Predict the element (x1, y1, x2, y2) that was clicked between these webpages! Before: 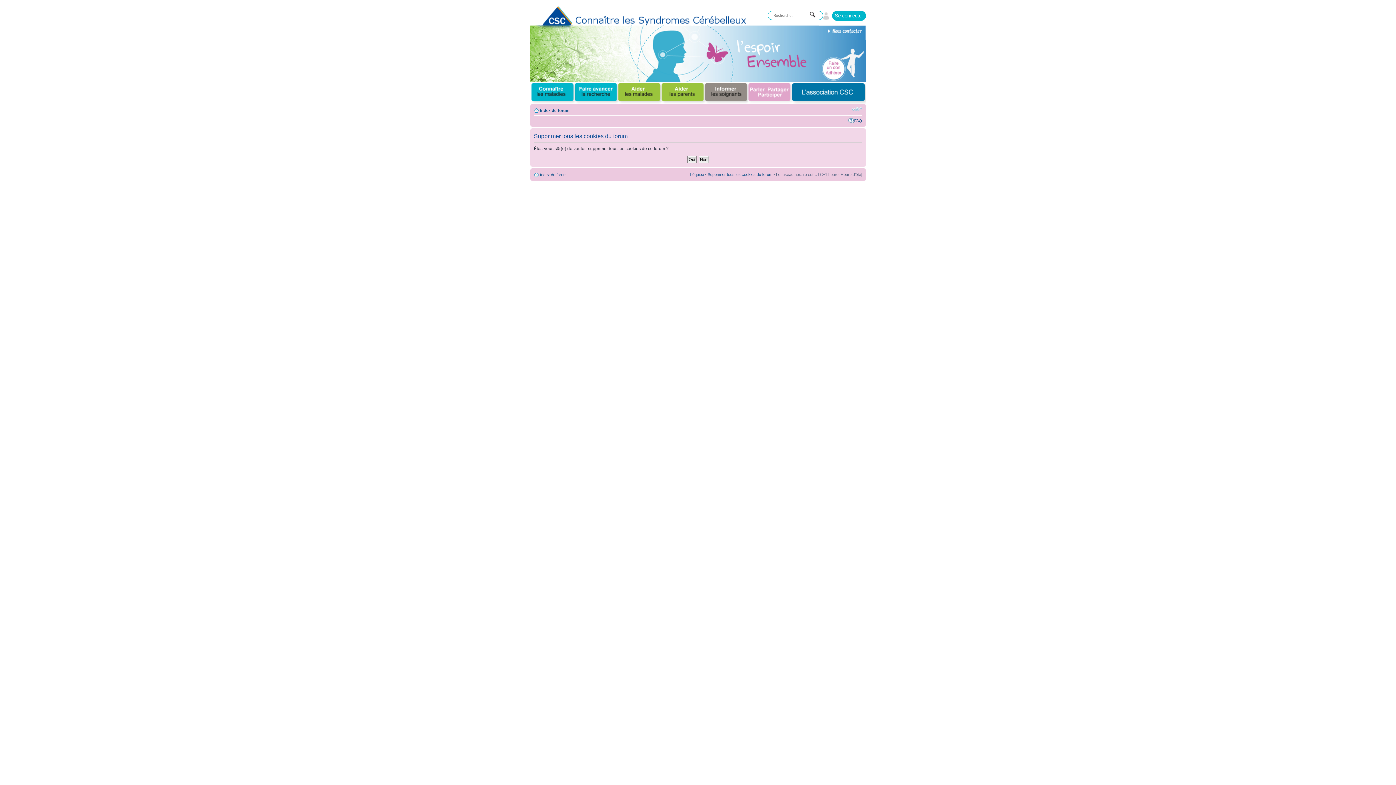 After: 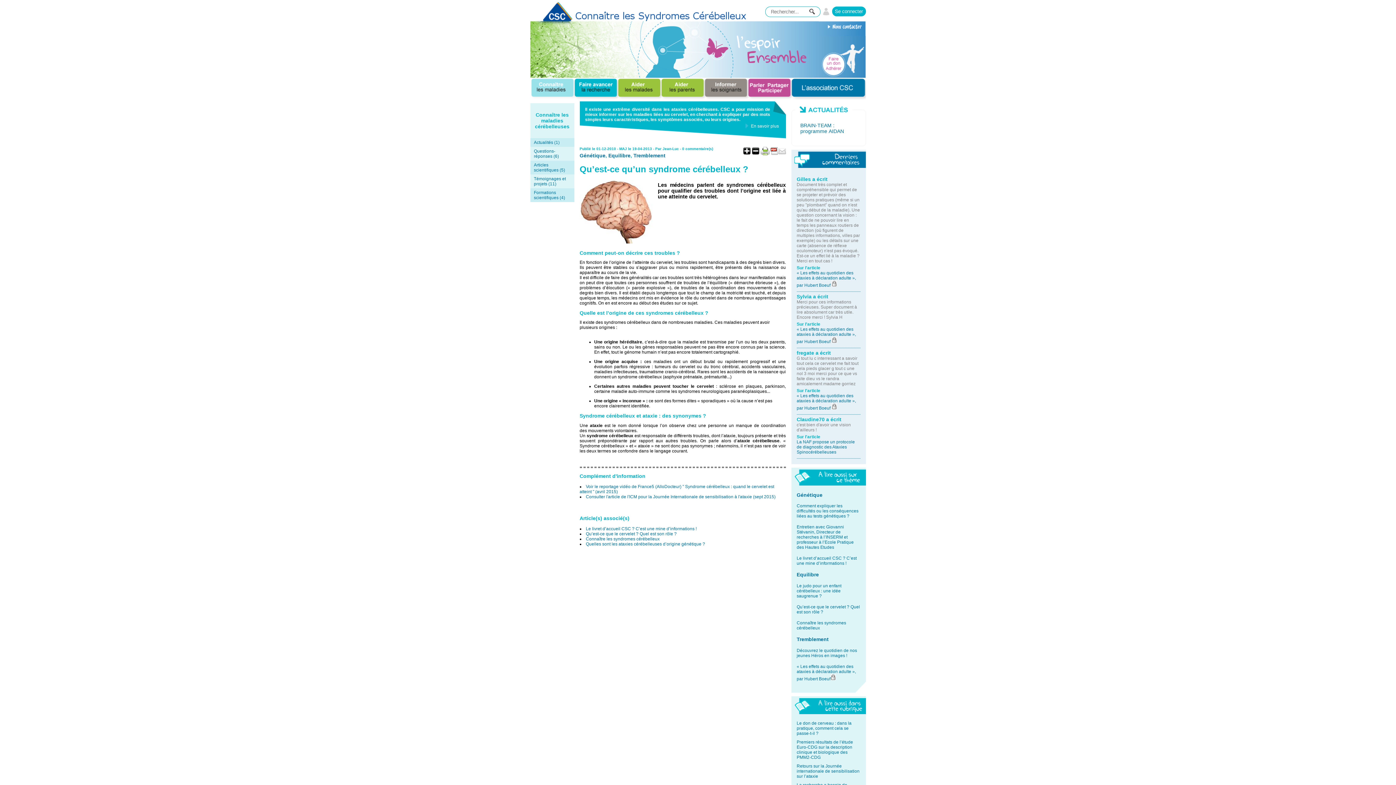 Action: bbox: (530, 82, 574, 103)